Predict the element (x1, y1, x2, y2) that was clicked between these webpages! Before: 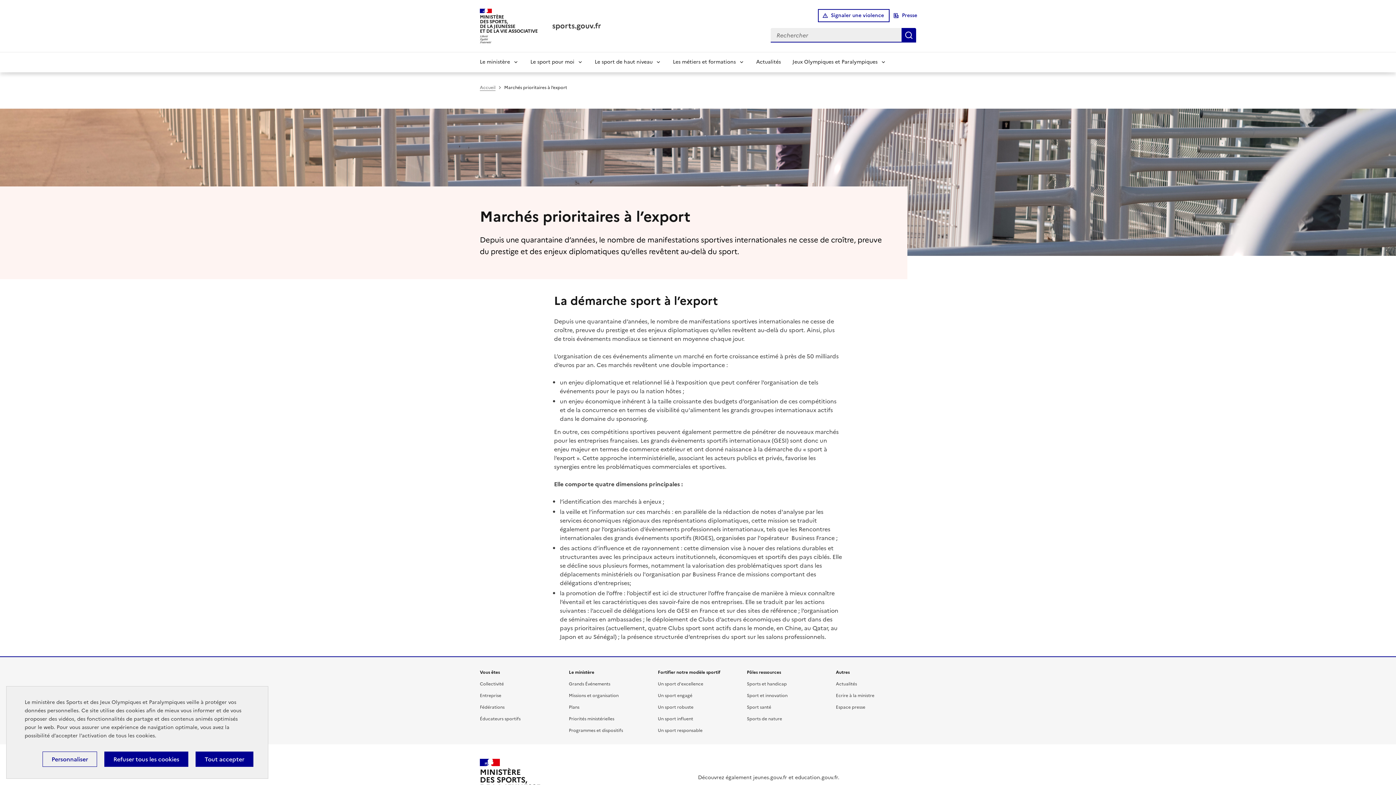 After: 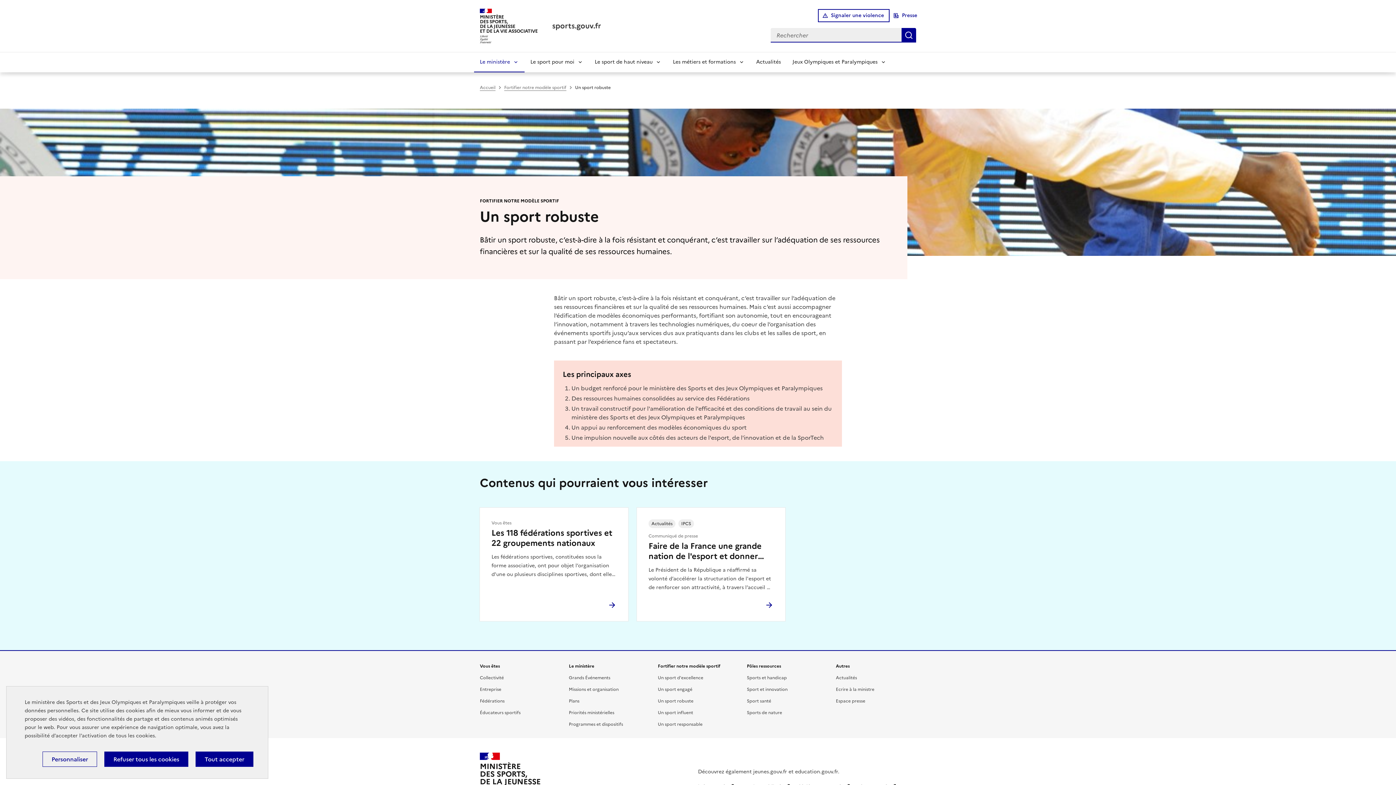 Action: label: Un sport robuste bbox: (658, 704, 693, 710)